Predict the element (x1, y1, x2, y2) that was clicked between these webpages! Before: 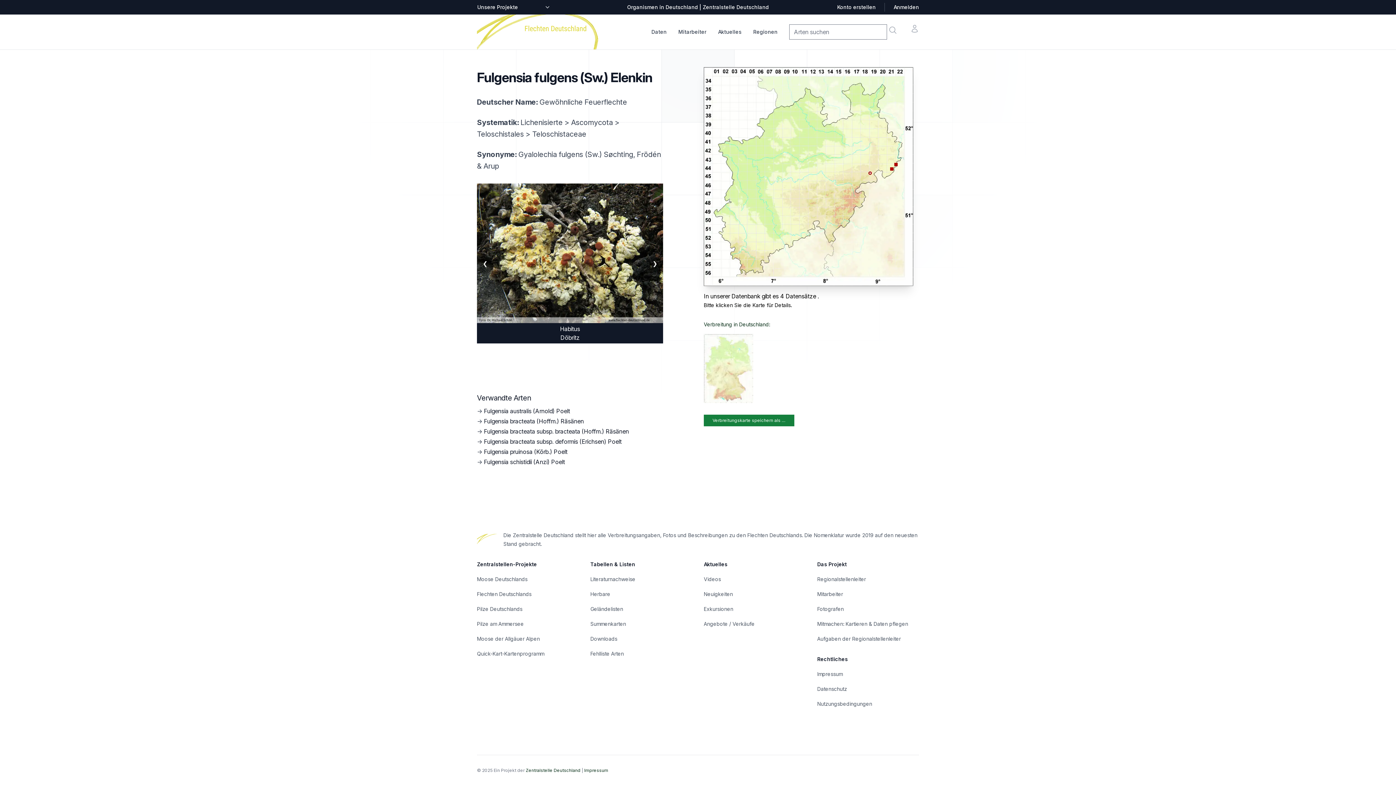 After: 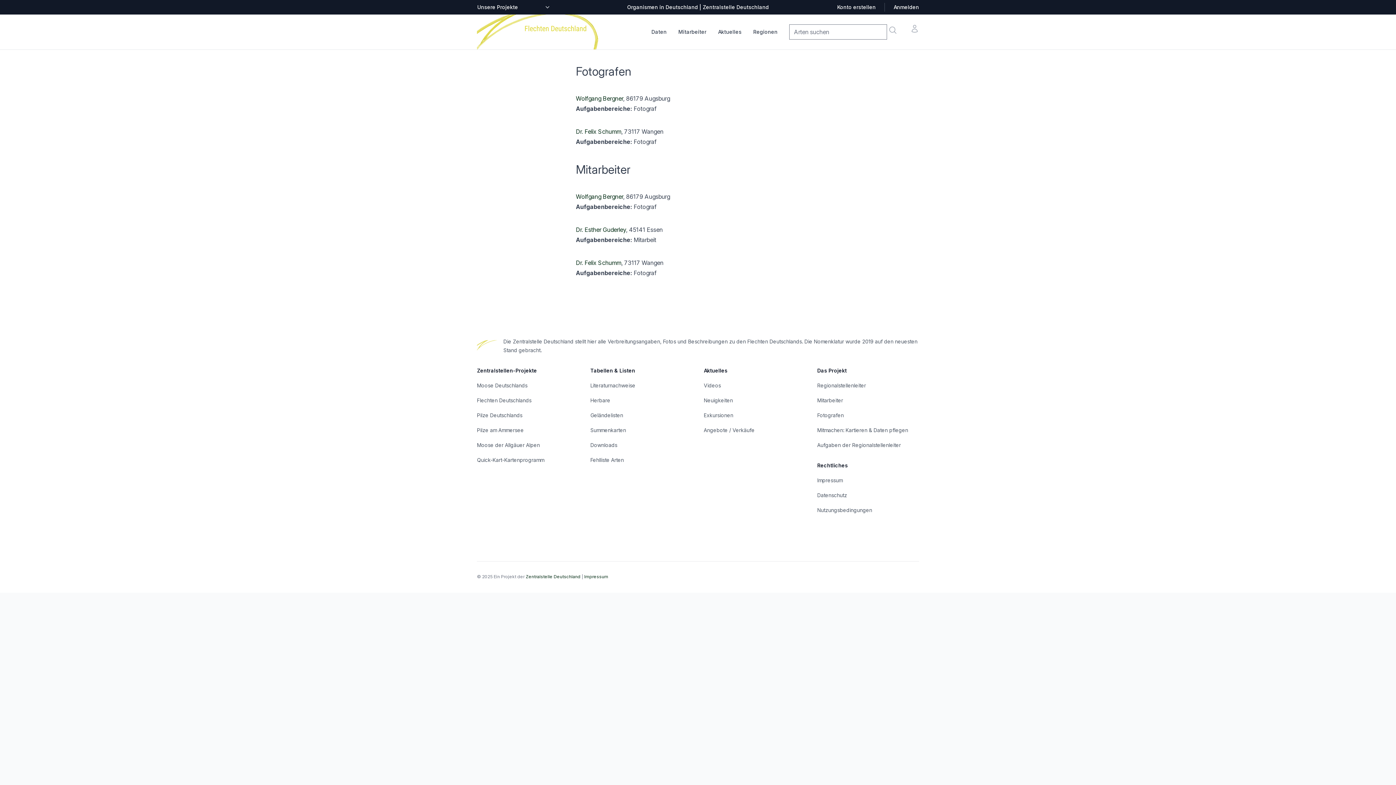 Action: label: Mitarbeiter bbox: (817, 591, 843, 597)